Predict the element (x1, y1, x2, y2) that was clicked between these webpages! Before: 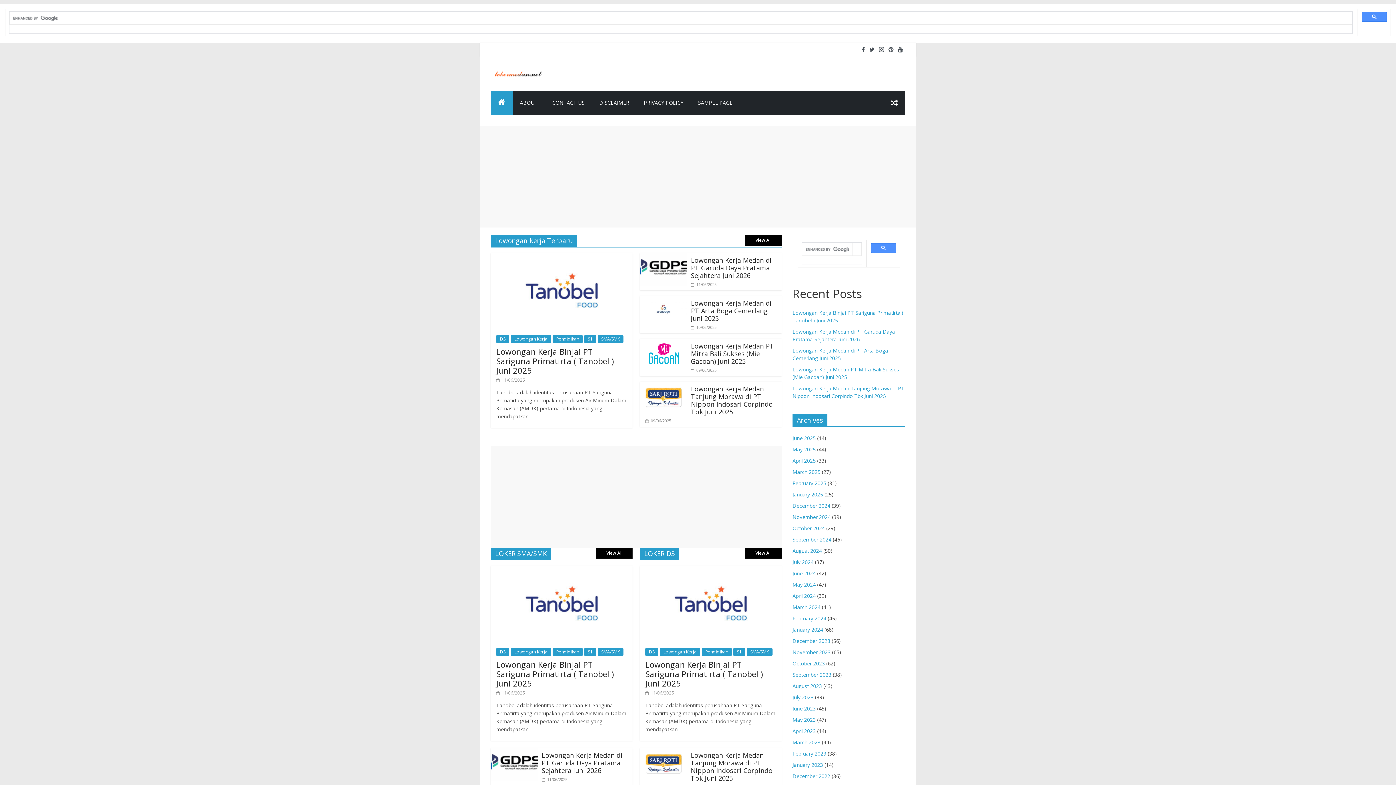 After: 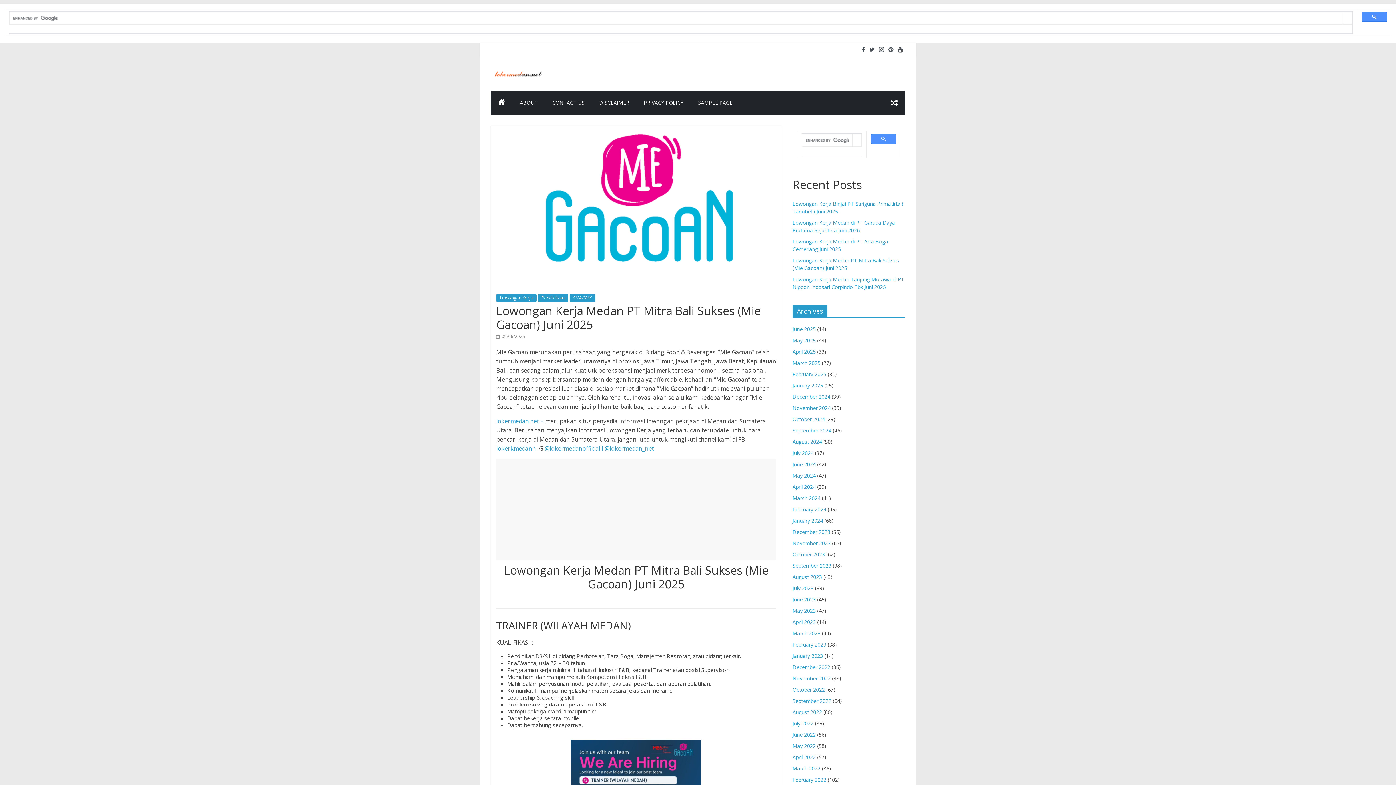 Action: label:  09/06/2025 bbox: (691, 367, 716, 373)